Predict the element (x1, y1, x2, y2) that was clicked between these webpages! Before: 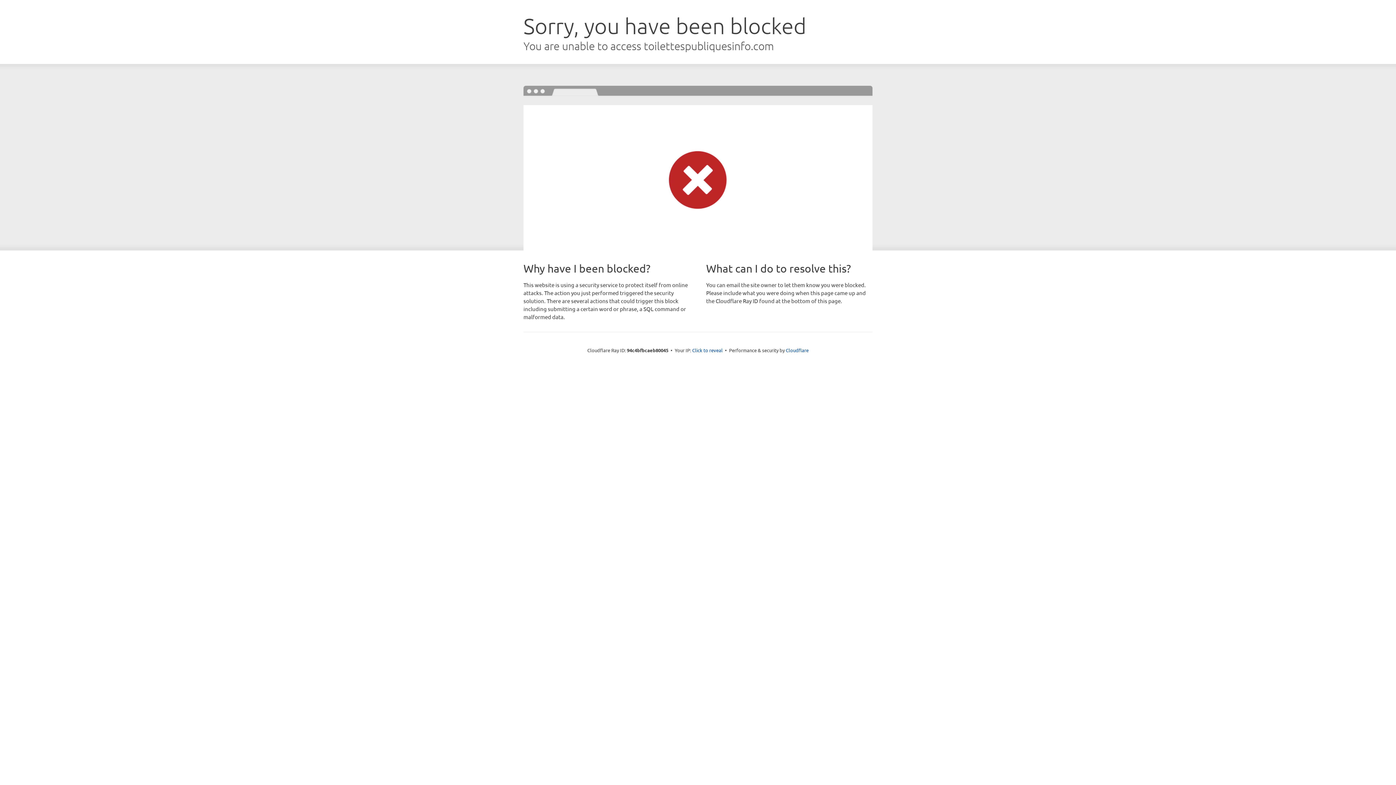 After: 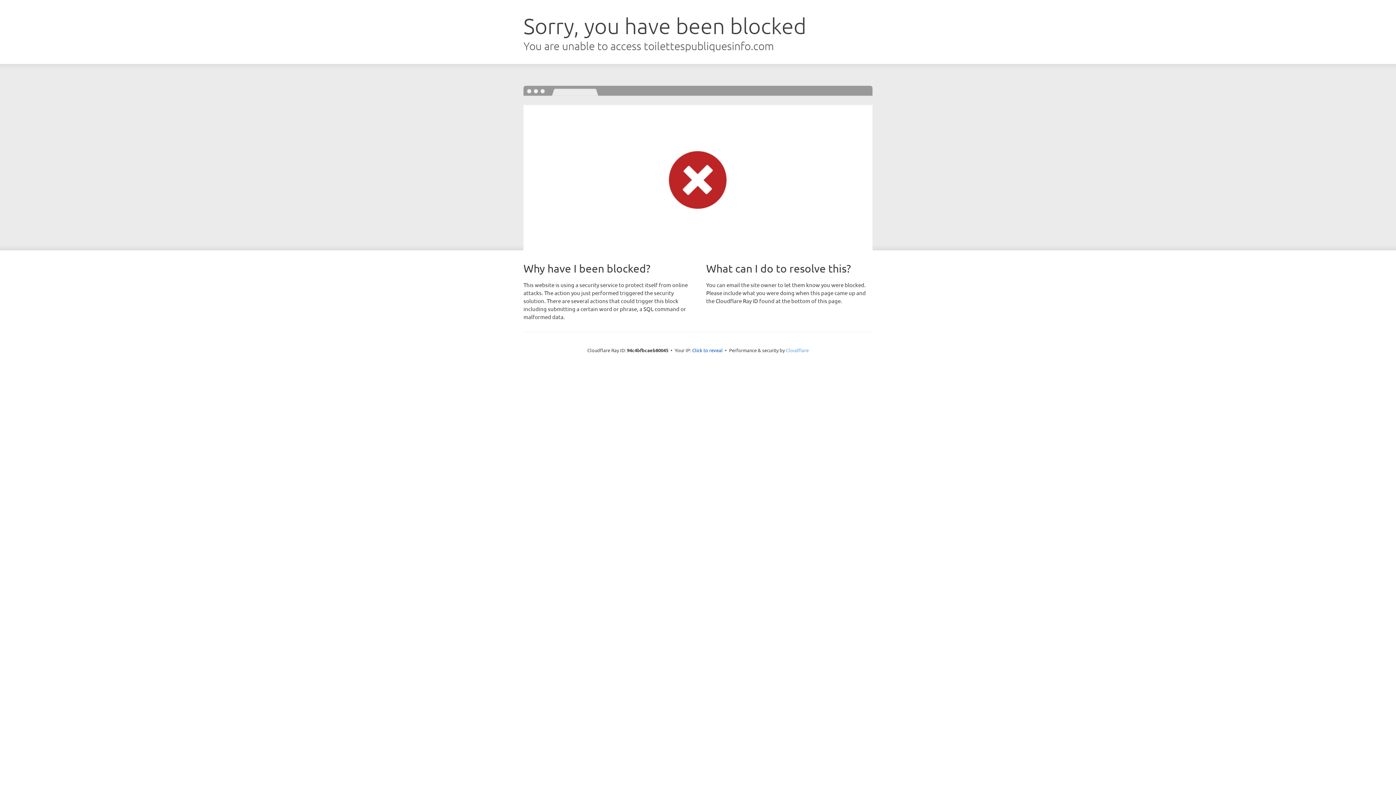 Action: bbox: (786, 347, 808, 353) label: Cloudflare